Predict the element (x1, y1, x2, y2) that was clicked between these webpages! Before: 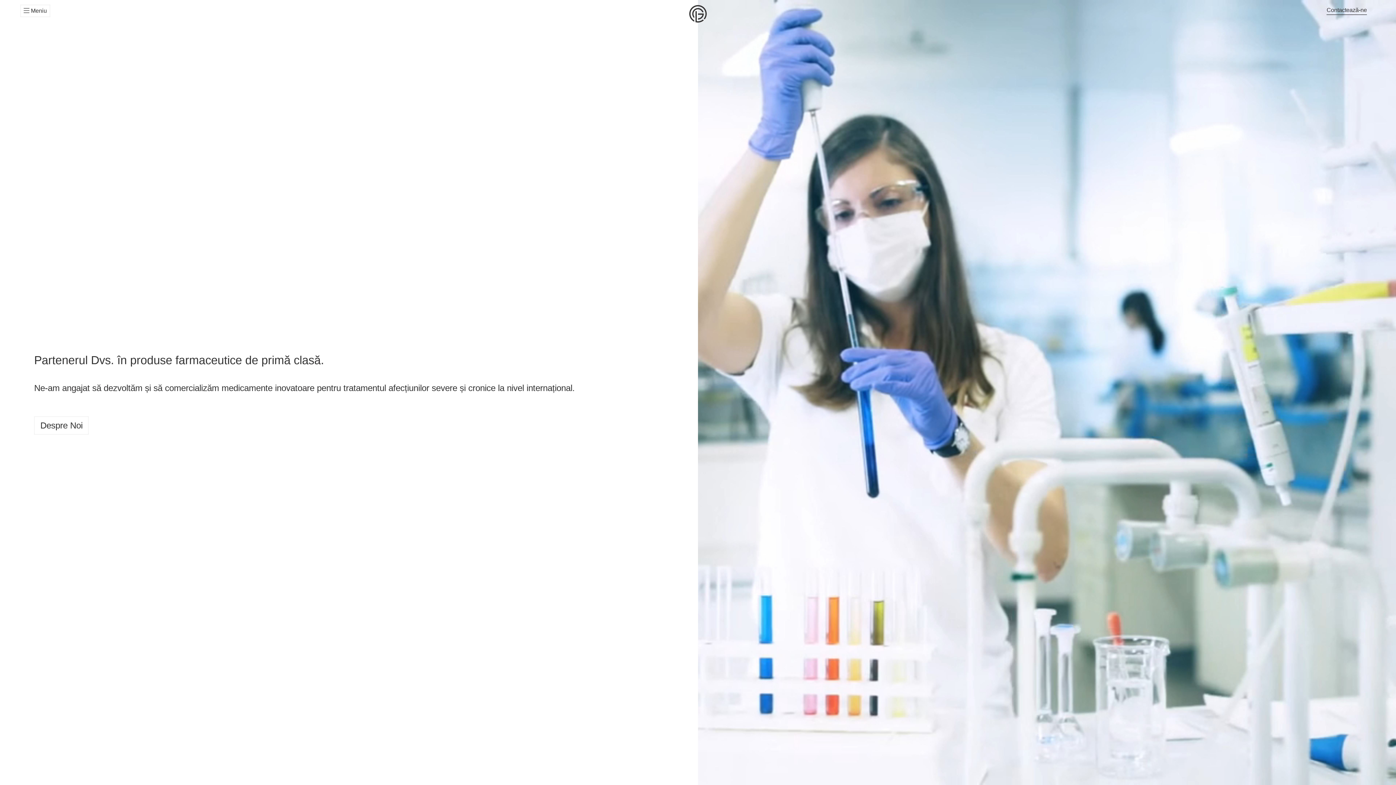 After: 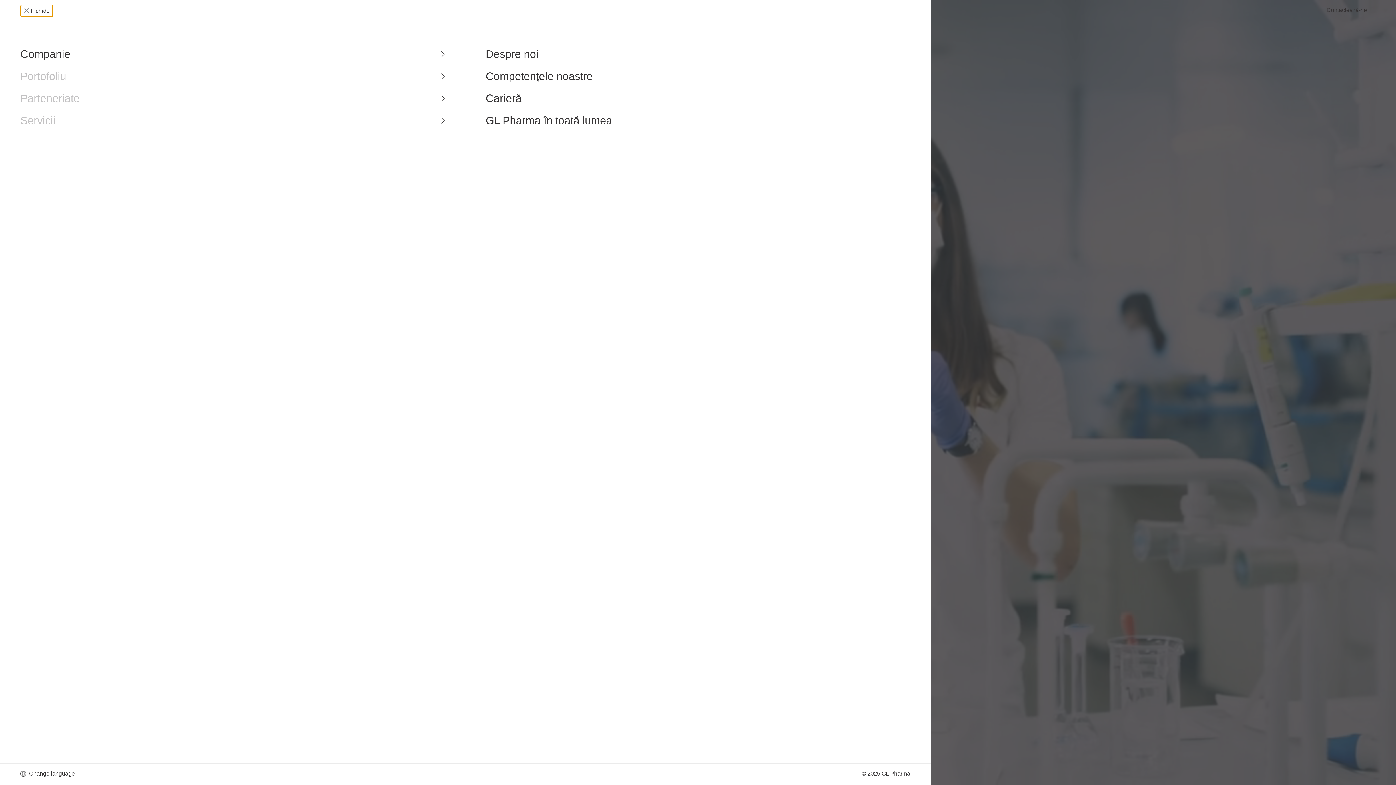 Action: bbox: (20, 4, 50, 17) label: Meniu